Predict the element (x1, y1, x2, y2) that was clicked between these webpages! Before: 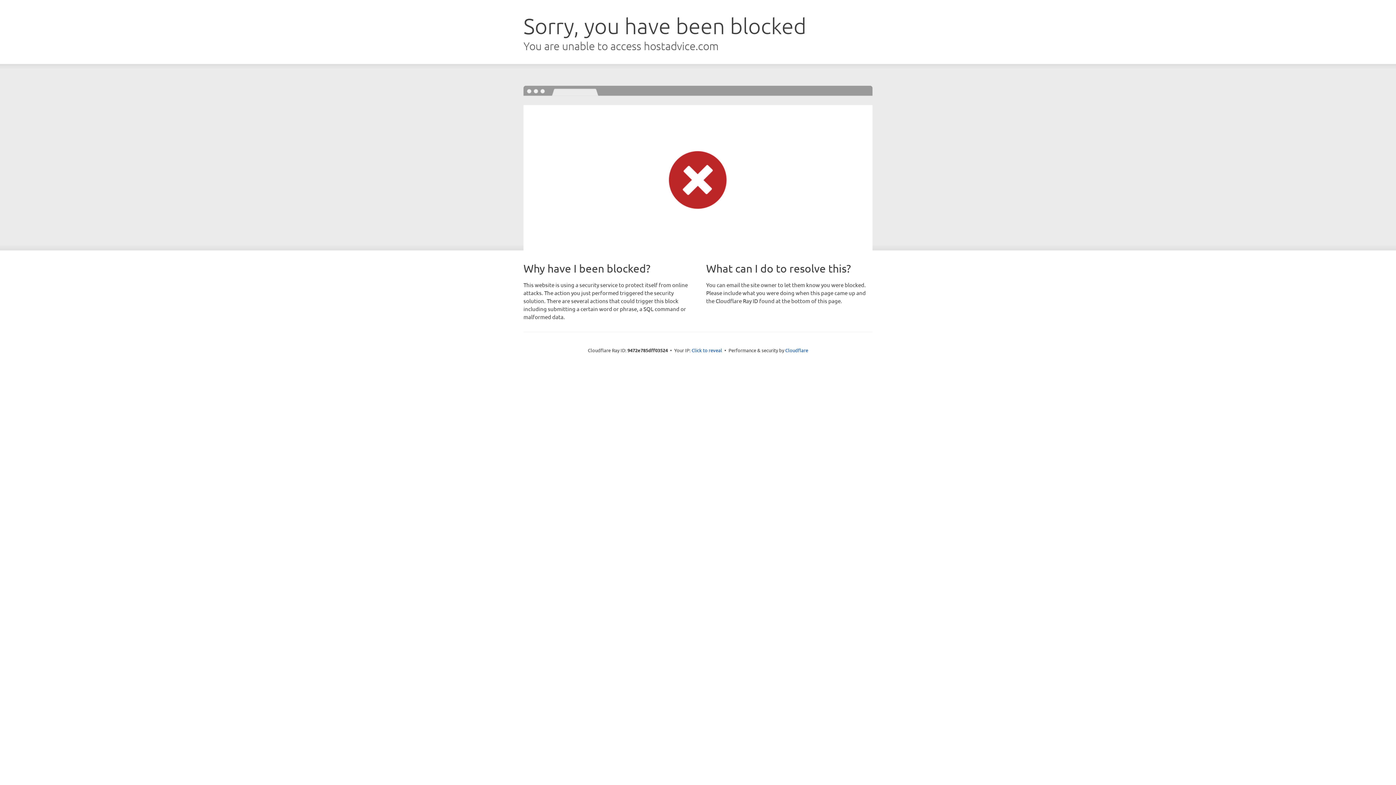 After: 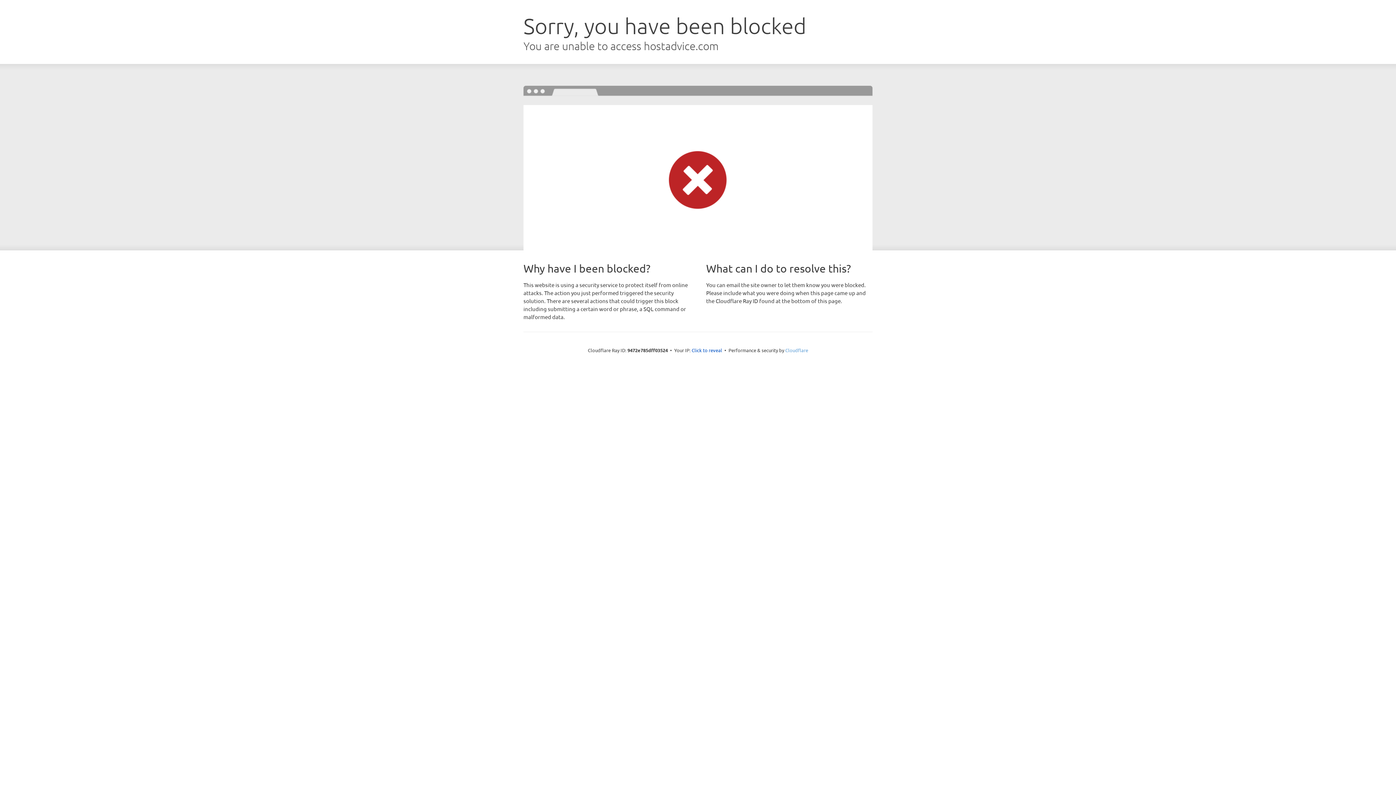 Action: label: Cloudflare bbox: (785, 347, 808, 353)